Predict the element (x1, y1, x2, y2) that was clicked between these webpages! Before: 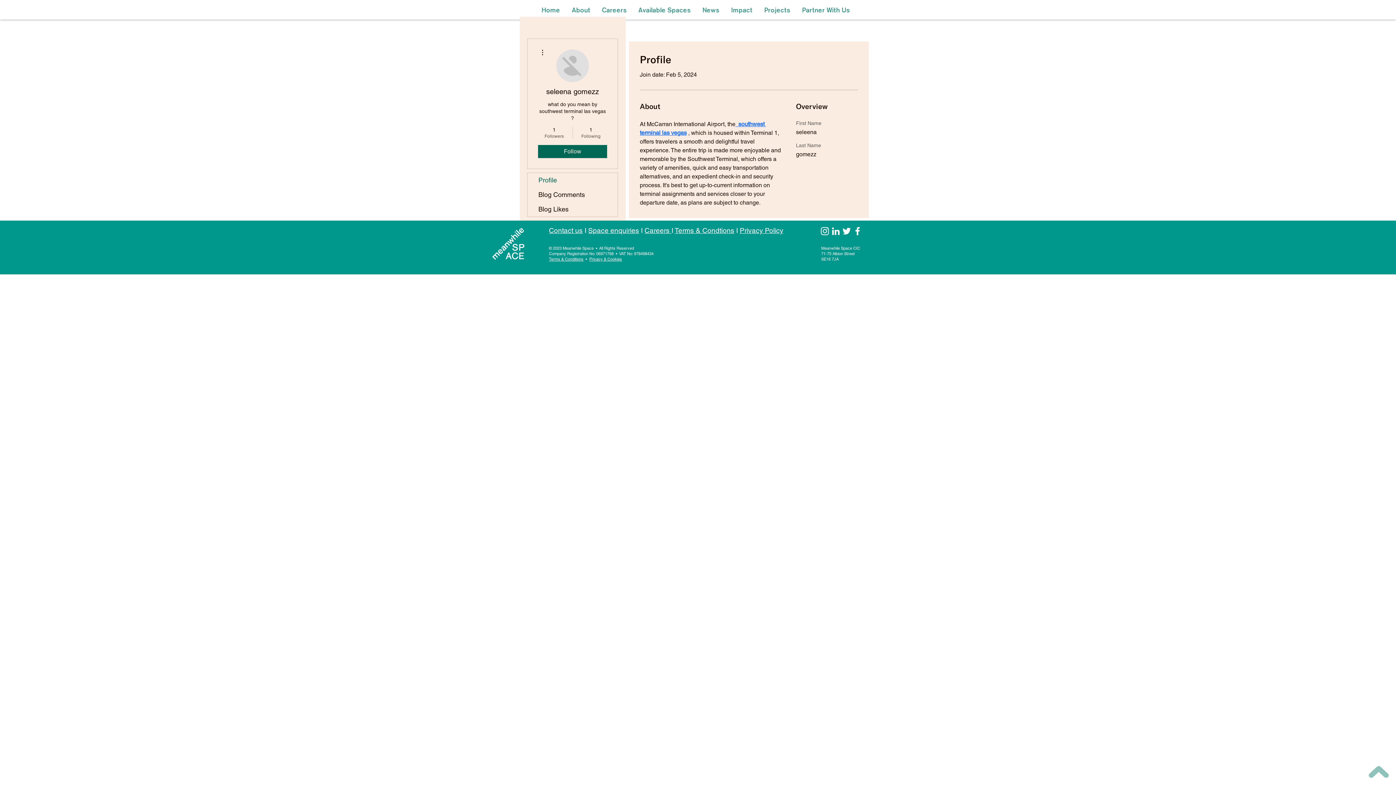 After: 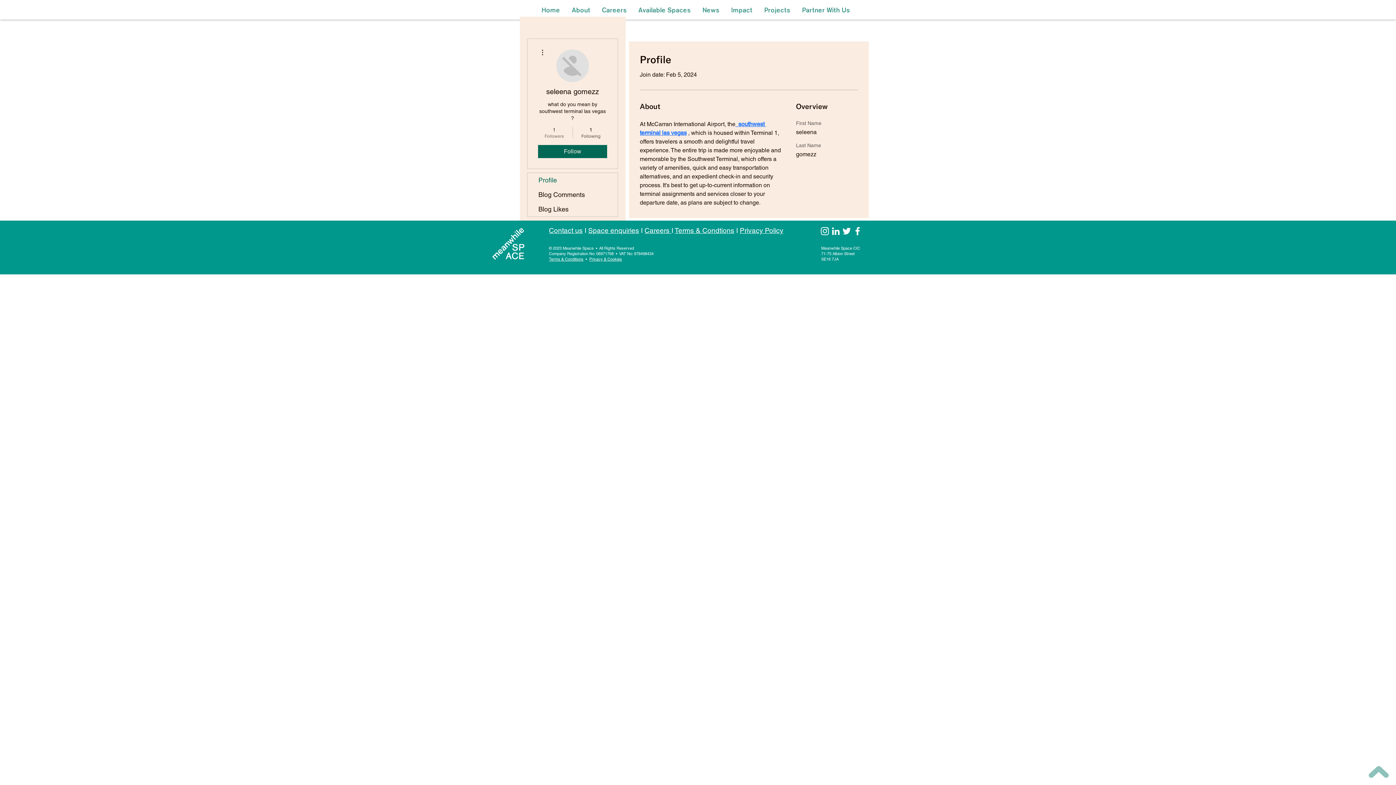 Action: bbox: (539, 126, 569, 139) label: 1
Followers